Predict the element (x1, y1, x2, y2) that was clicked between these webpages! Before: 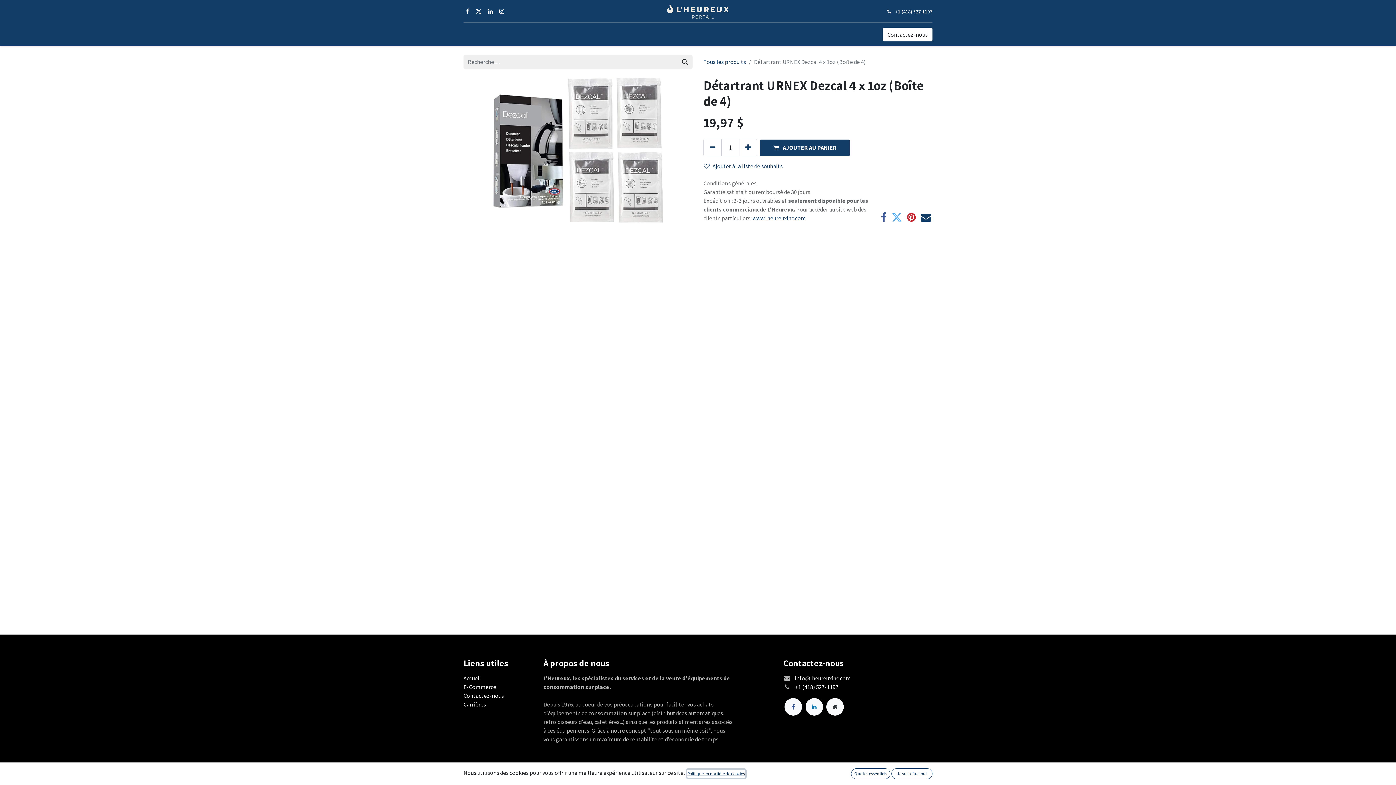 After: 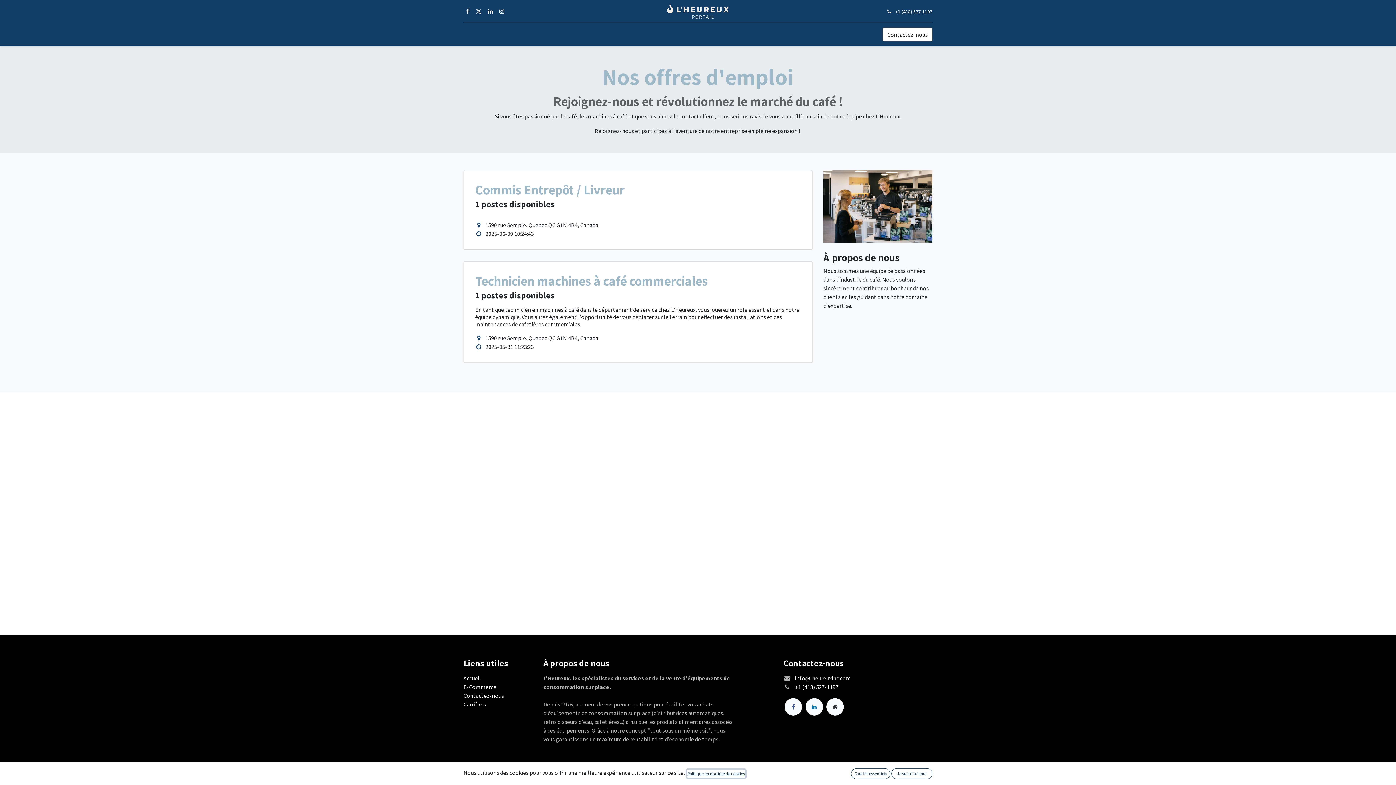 Action: bbox: (738, 23, 761, 46) label: Carrières